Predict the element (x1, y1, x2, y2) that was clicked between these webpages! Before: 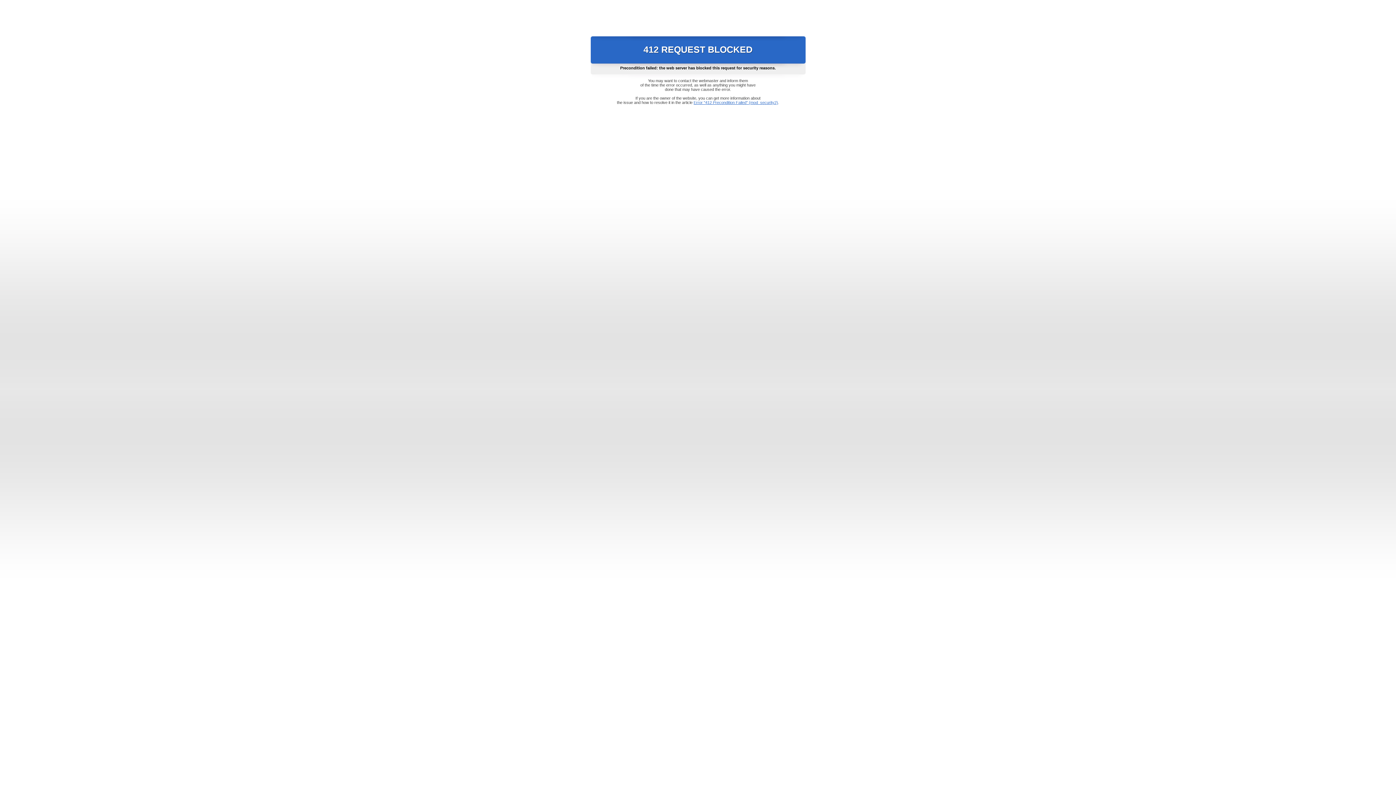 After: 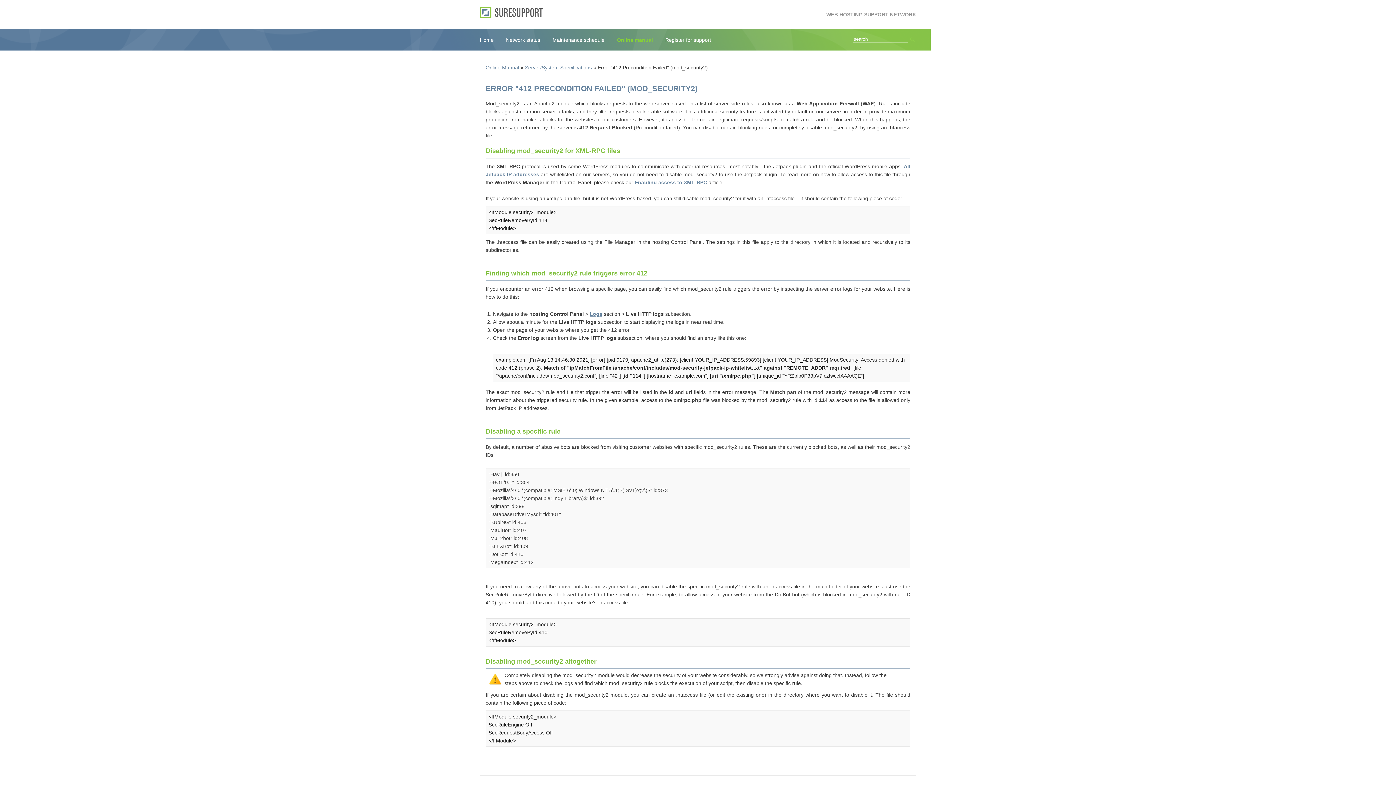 Action: bbox: (693, 100, 778, 104) label: Error "412 Precondition Failed" (mod_security2)